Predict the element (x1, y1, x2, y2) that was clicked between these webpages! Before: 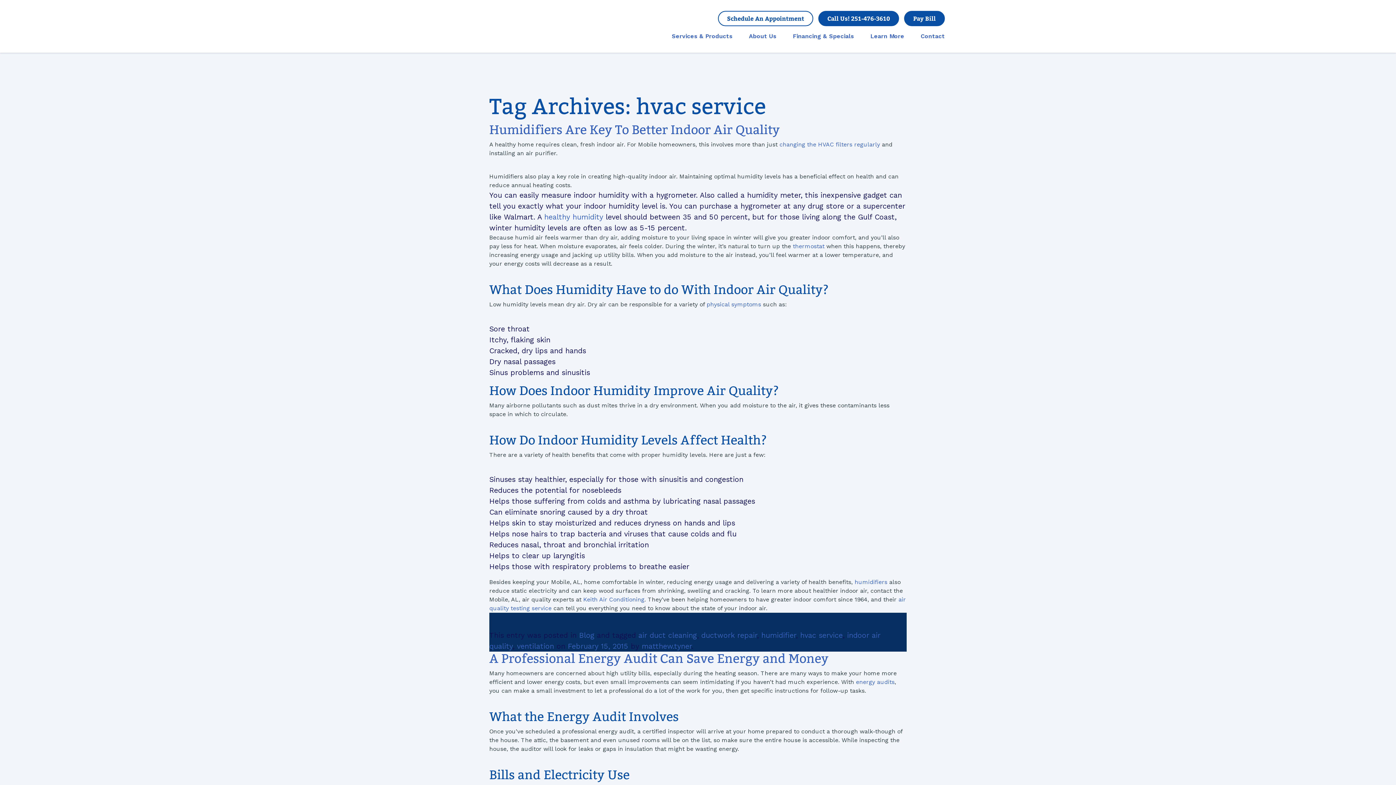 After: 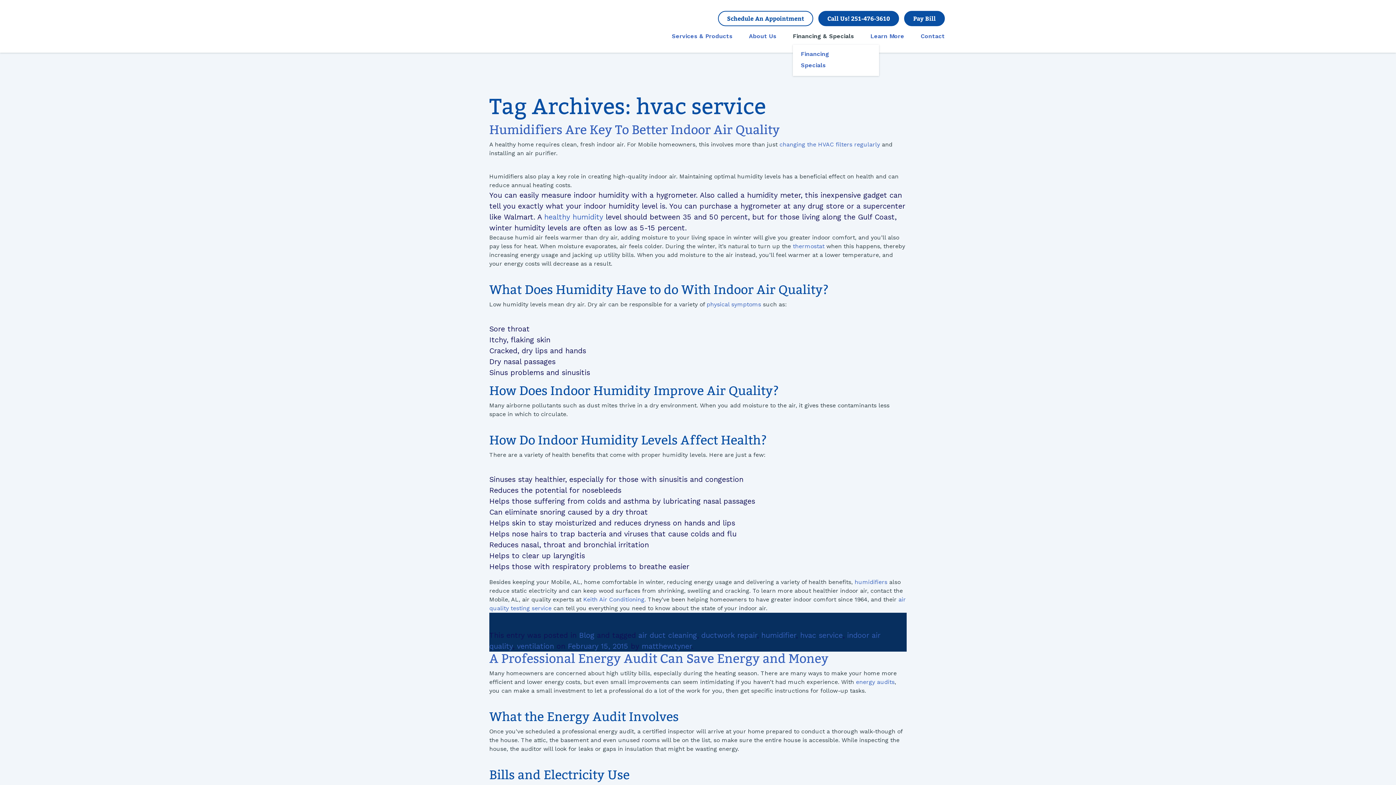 Action: label: Financing & Specials bbox: (793, 32, 854, 39)